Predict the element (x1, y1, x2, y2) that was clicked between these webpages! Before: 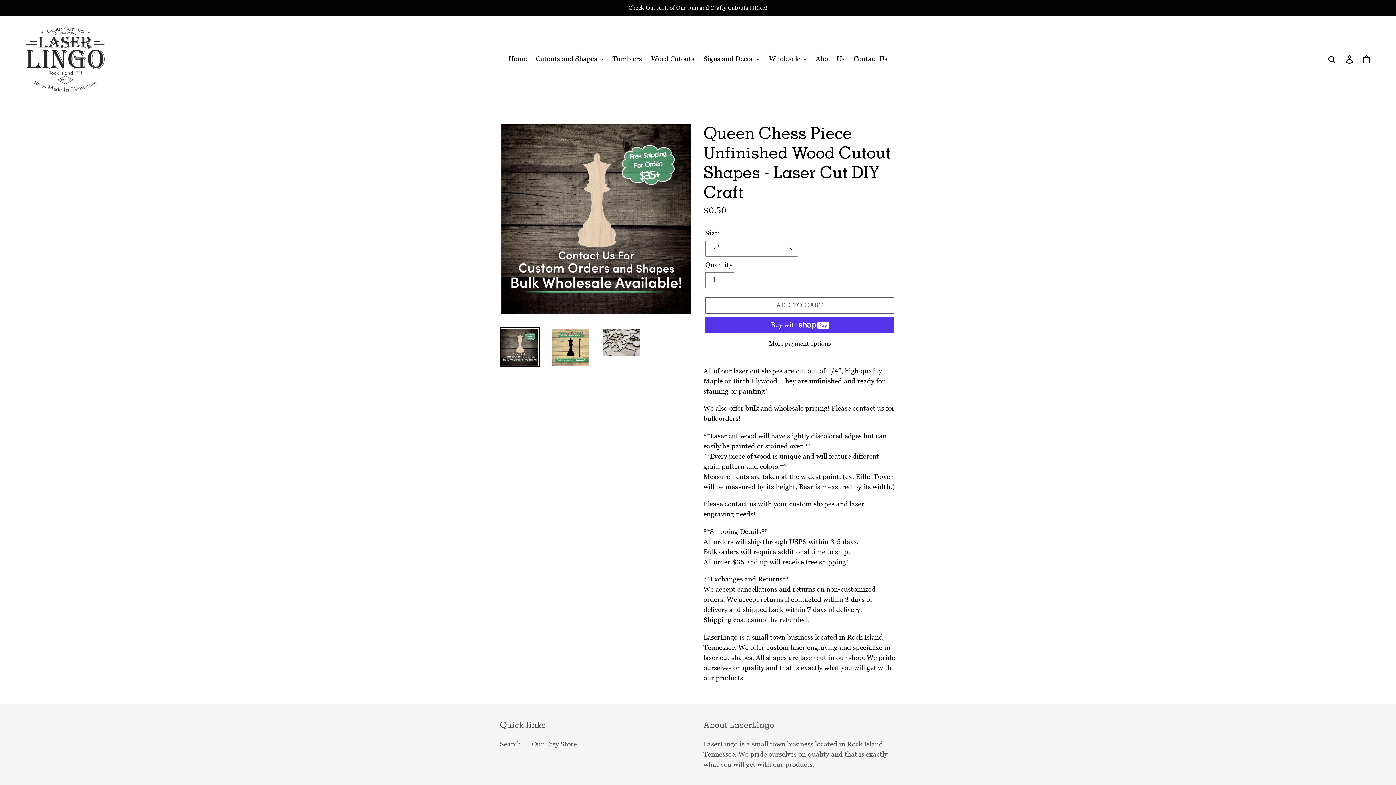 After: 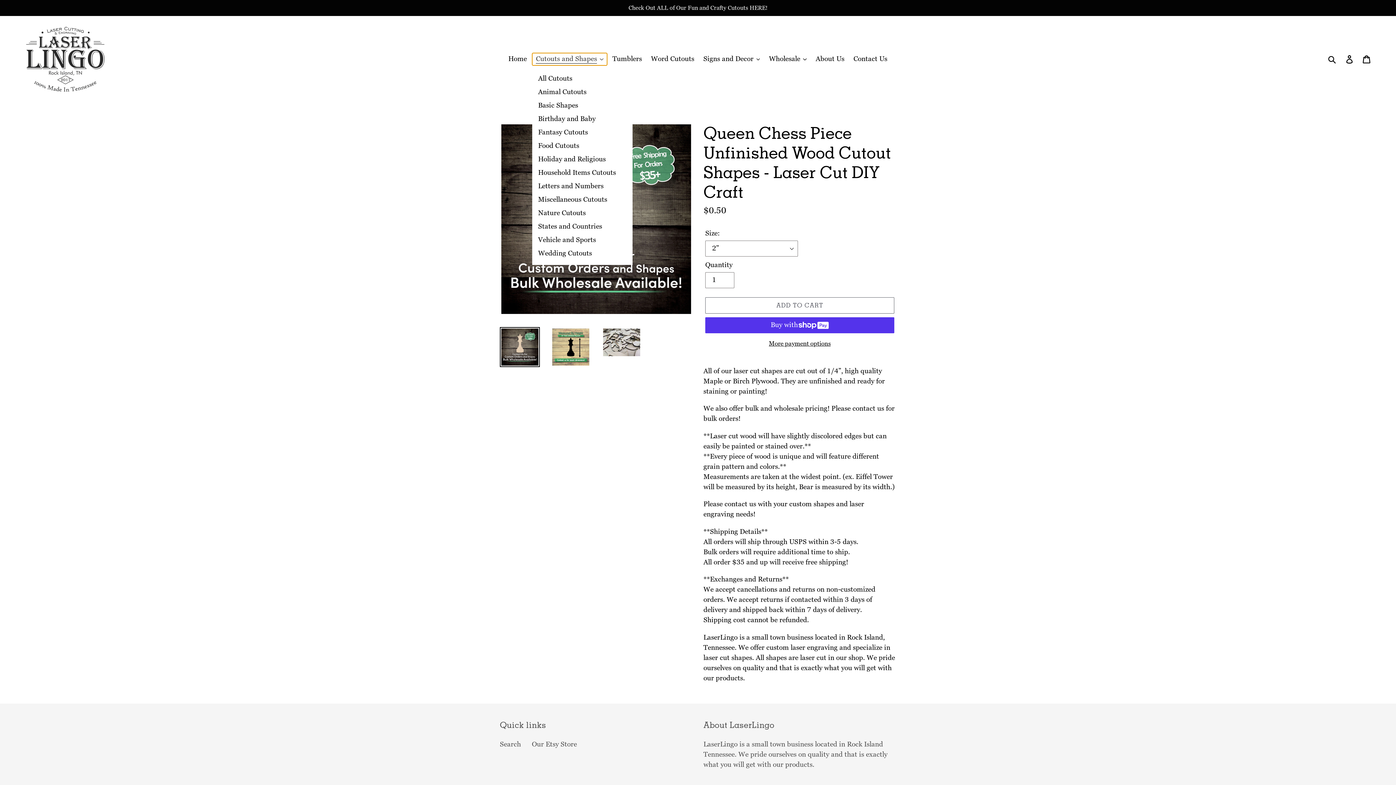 Action: bbox: (532, 53, 607, 65) label: Cutouts and Shapes